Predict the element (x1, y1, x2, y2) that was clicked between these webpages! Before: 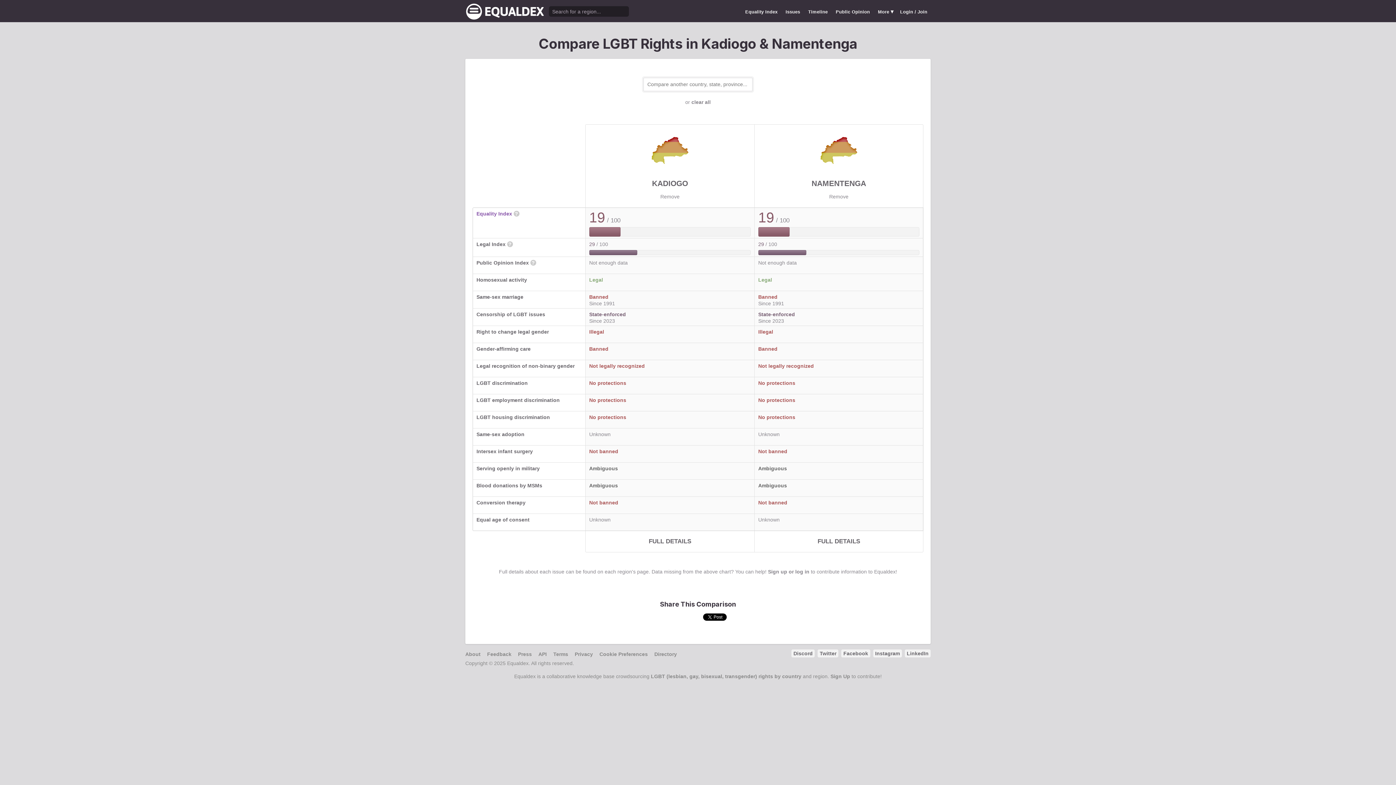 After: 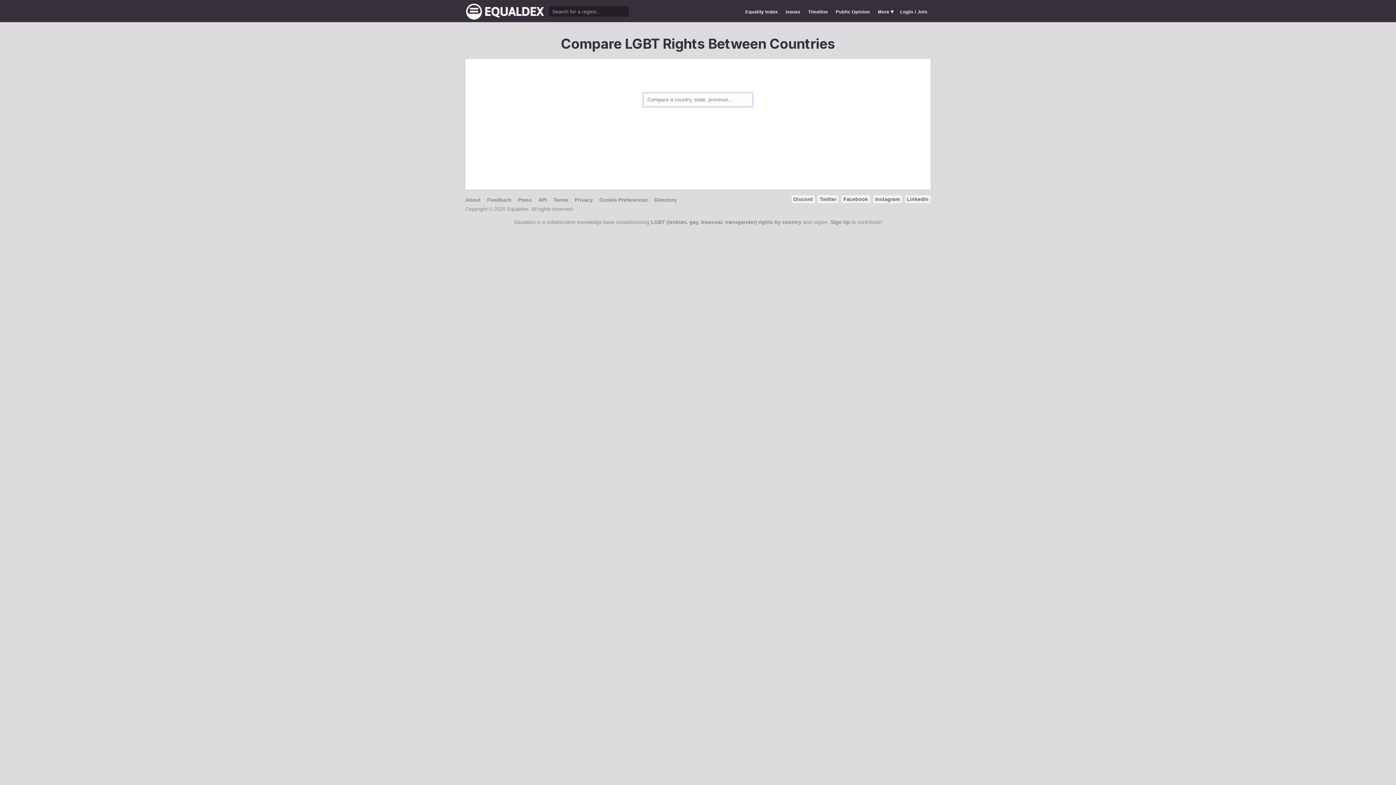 Action: label: clear all bbox: (691, 99, 710, 105)